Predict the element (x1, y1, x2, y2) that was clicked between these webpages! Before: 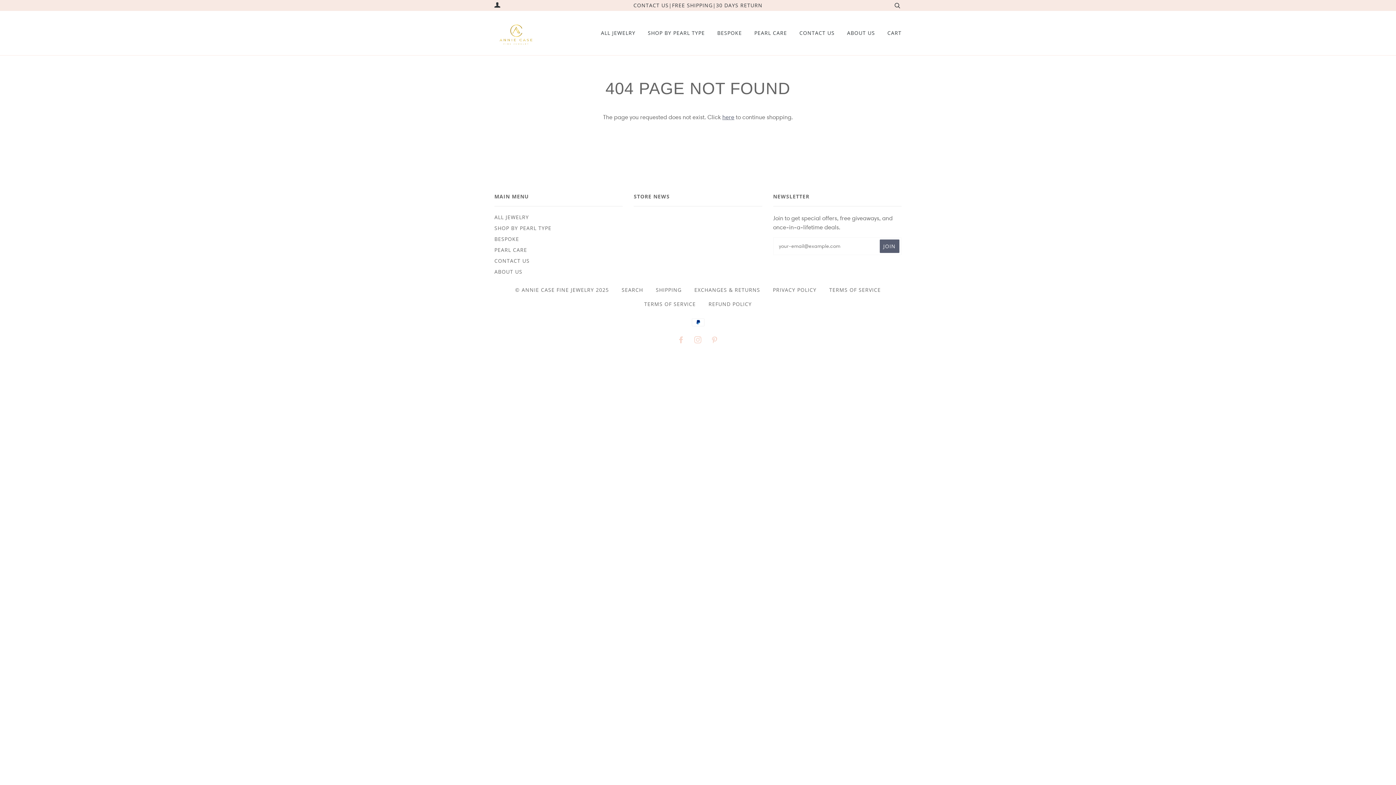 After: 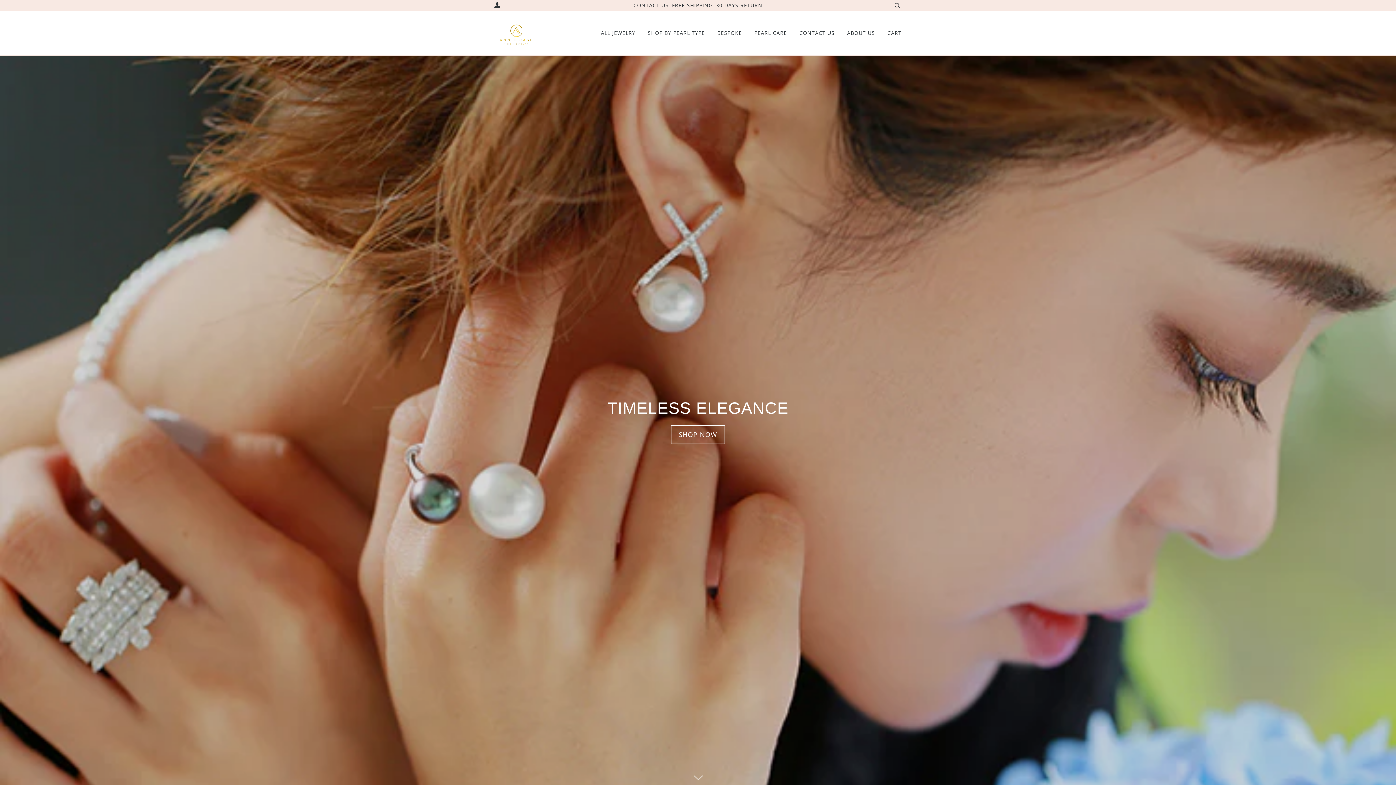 Action: bbox: (494, 14, 540, 51)